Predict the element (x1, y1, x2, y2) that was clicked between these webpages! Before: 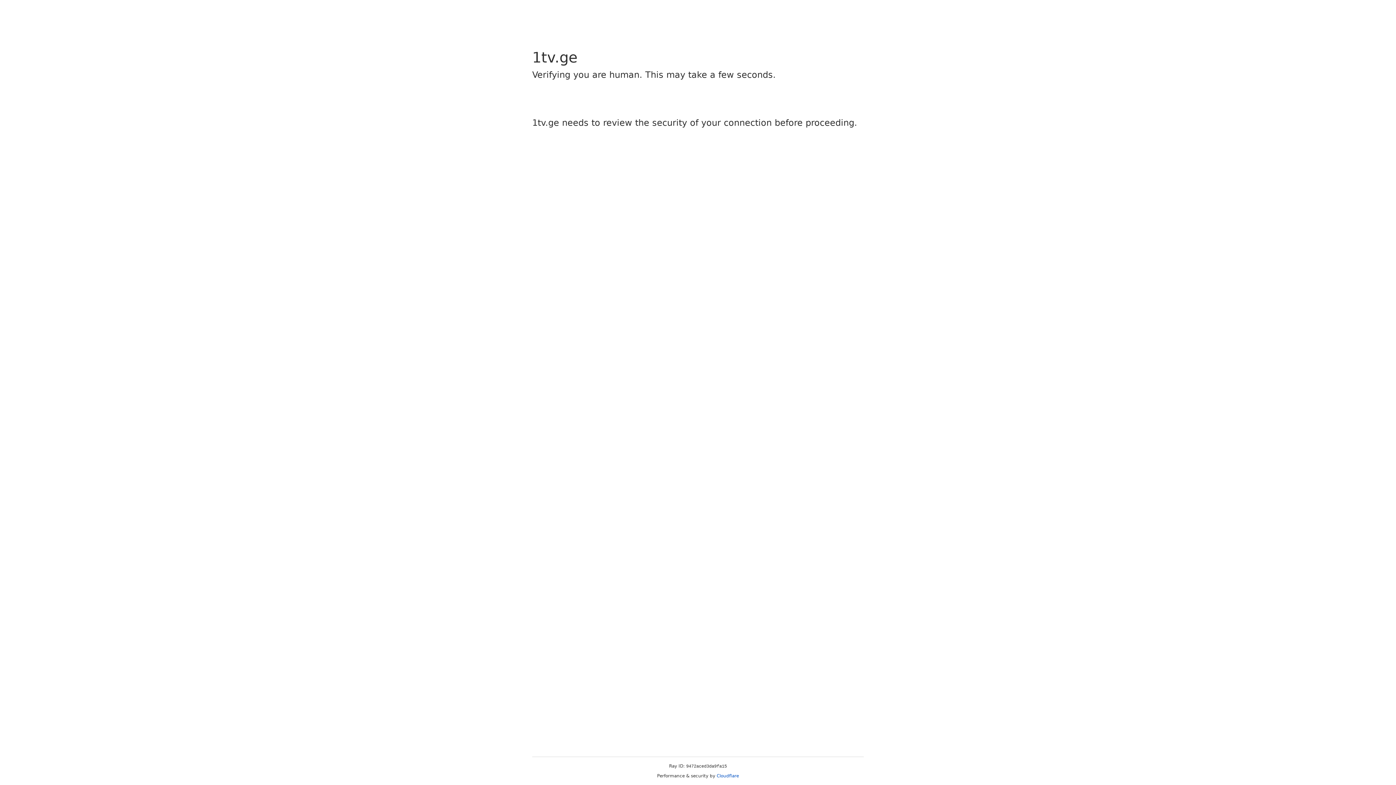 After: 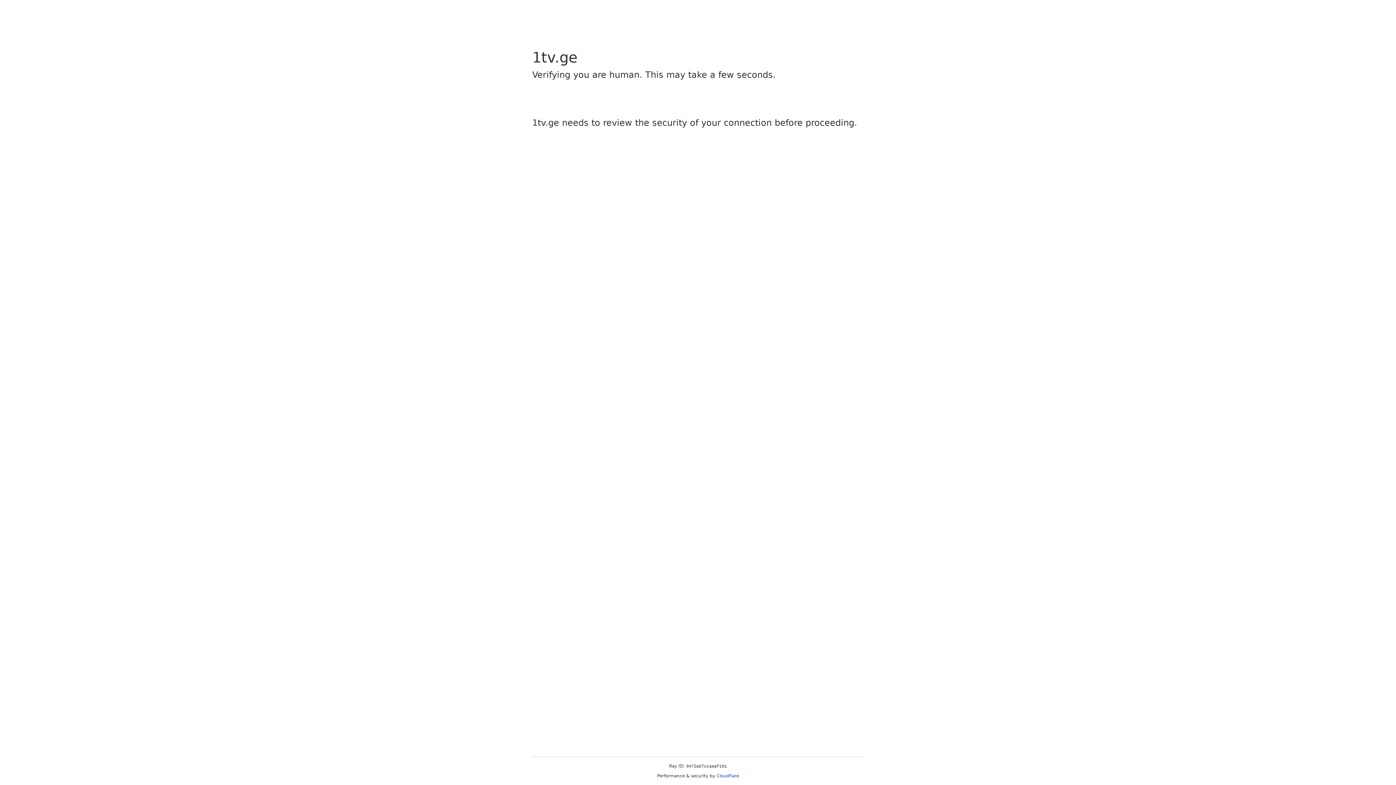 Action: label: Cloudflare bbox: (716, 773, 739, 778)